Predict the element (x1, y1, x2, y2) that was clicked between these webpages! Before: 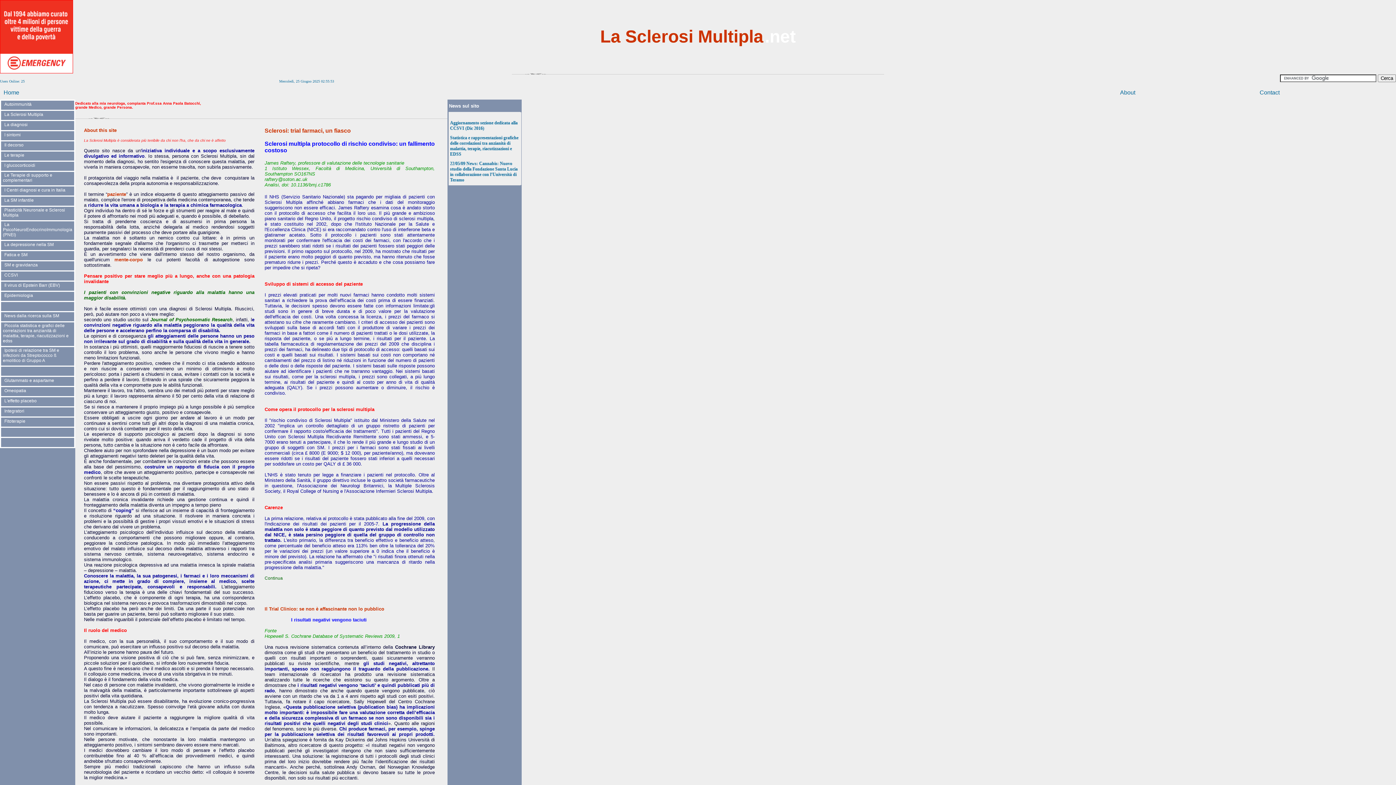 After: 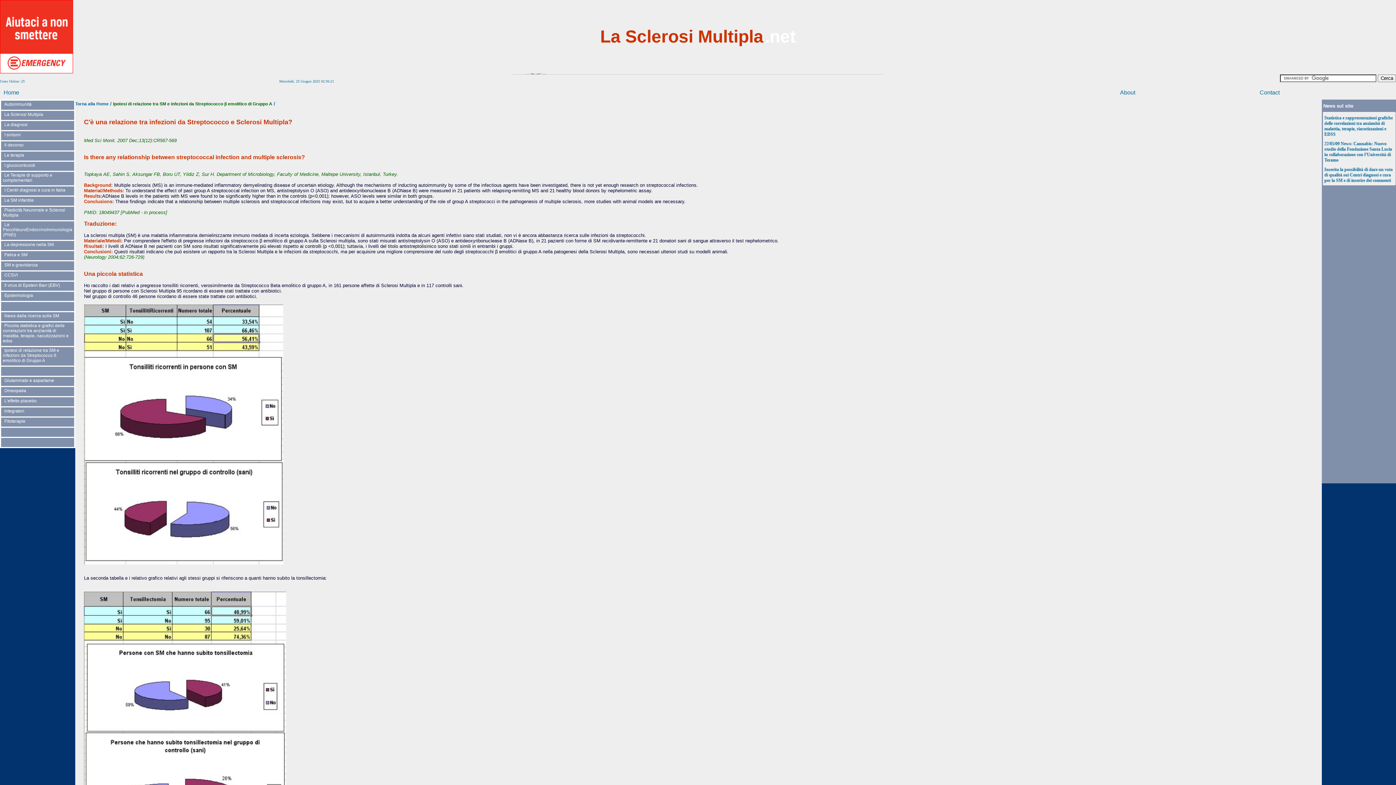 Action: label: Ipotesi di relazione tra SM e infezioni da Streptococco ß emolitico di Gruppo A bbox: (2, 347, 59, 363)